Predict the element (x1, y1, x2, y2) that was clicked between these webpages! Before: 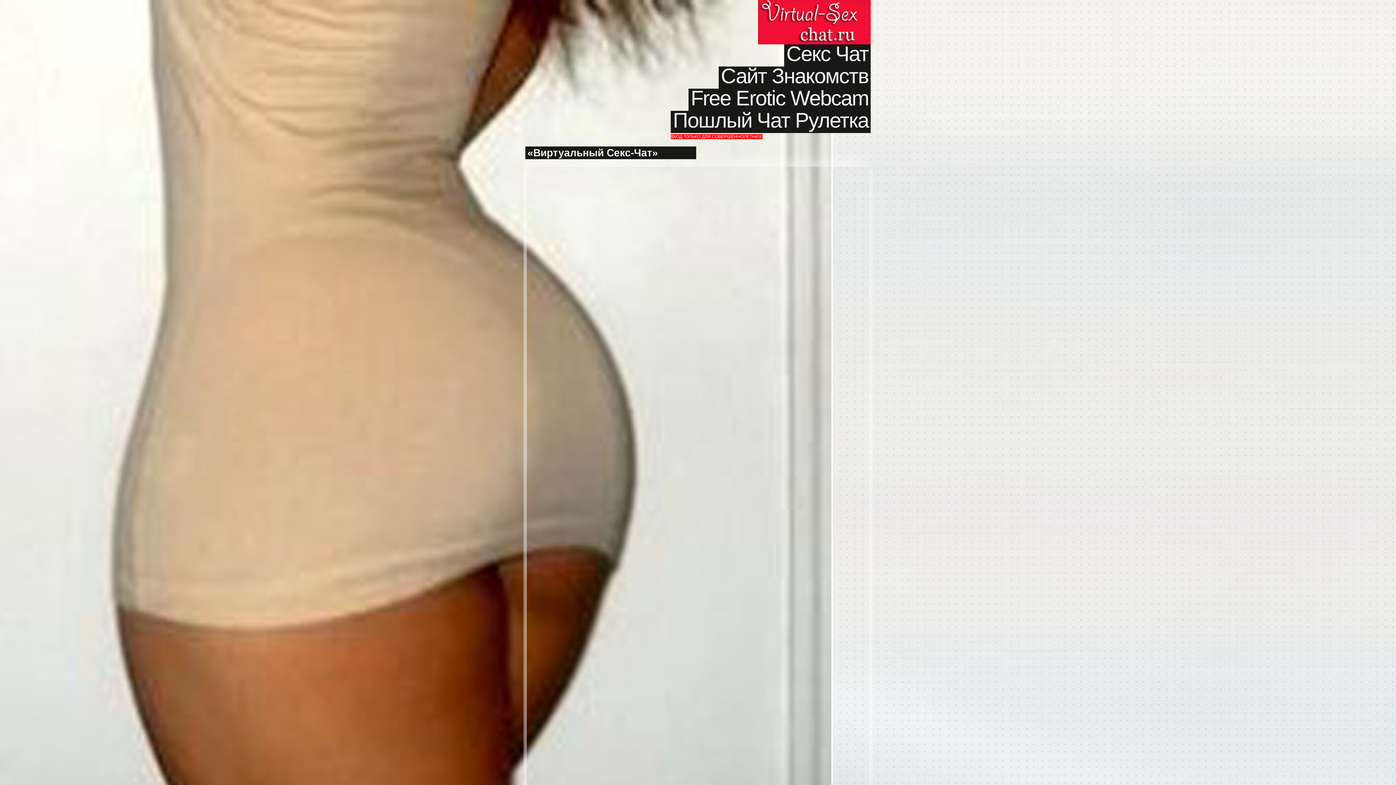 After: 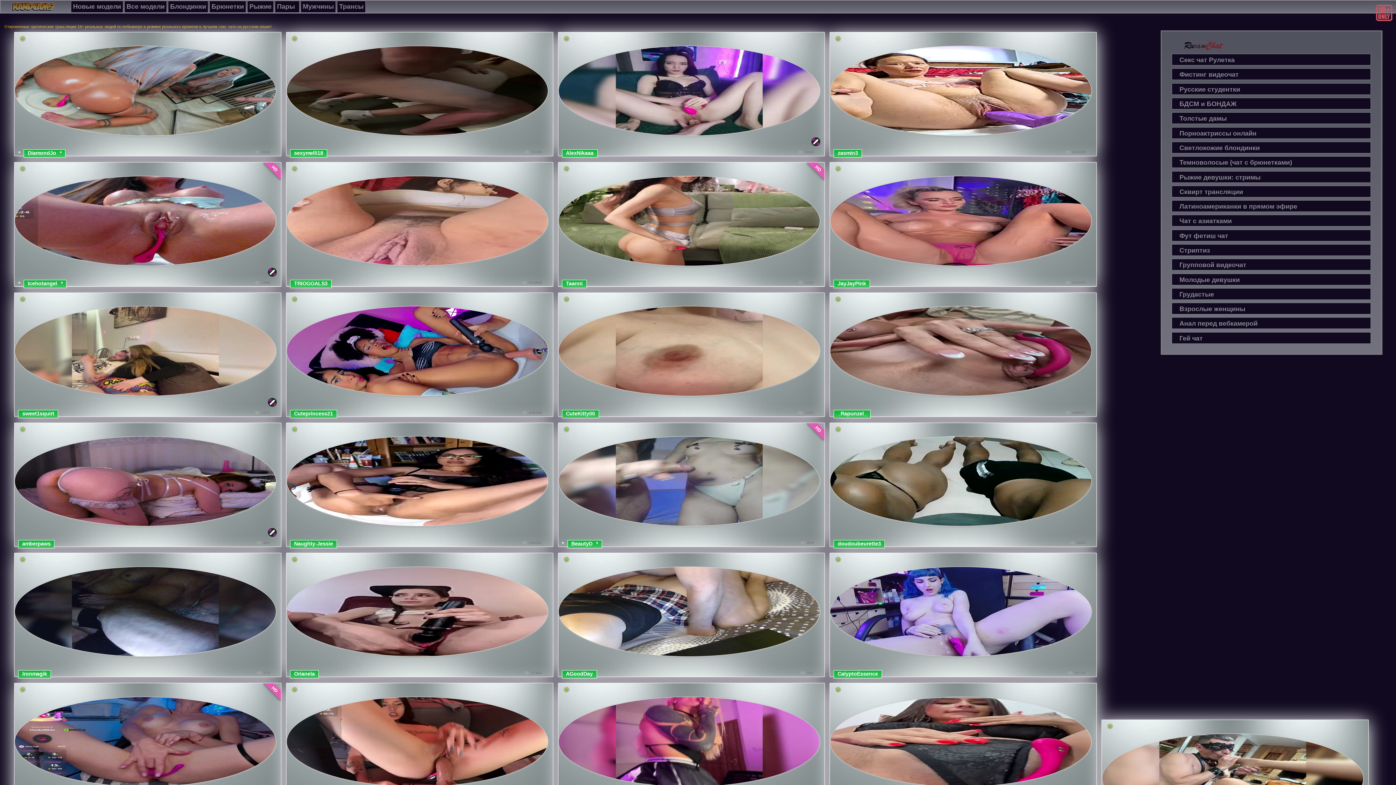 Action: bbox: (784, 41, 870, 66) label: Секс Чат